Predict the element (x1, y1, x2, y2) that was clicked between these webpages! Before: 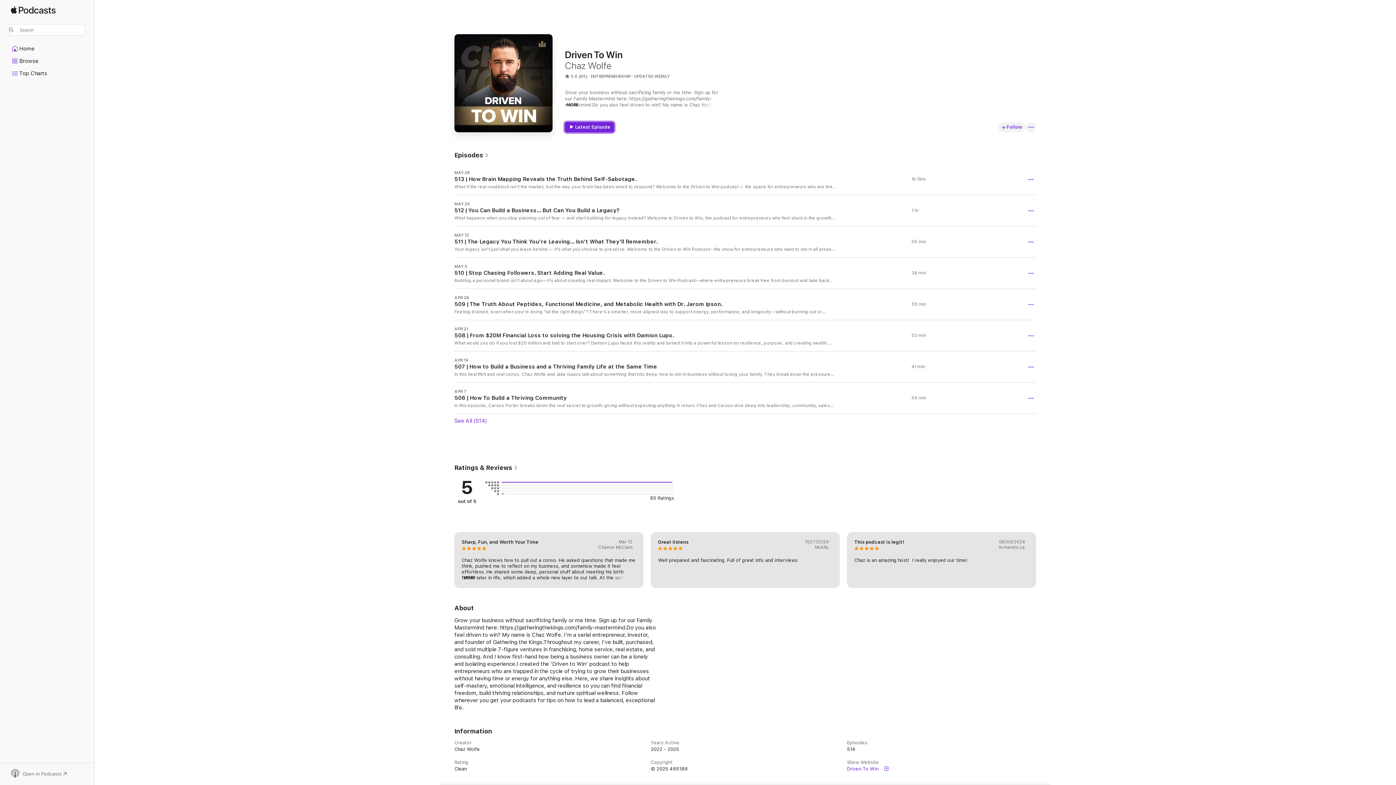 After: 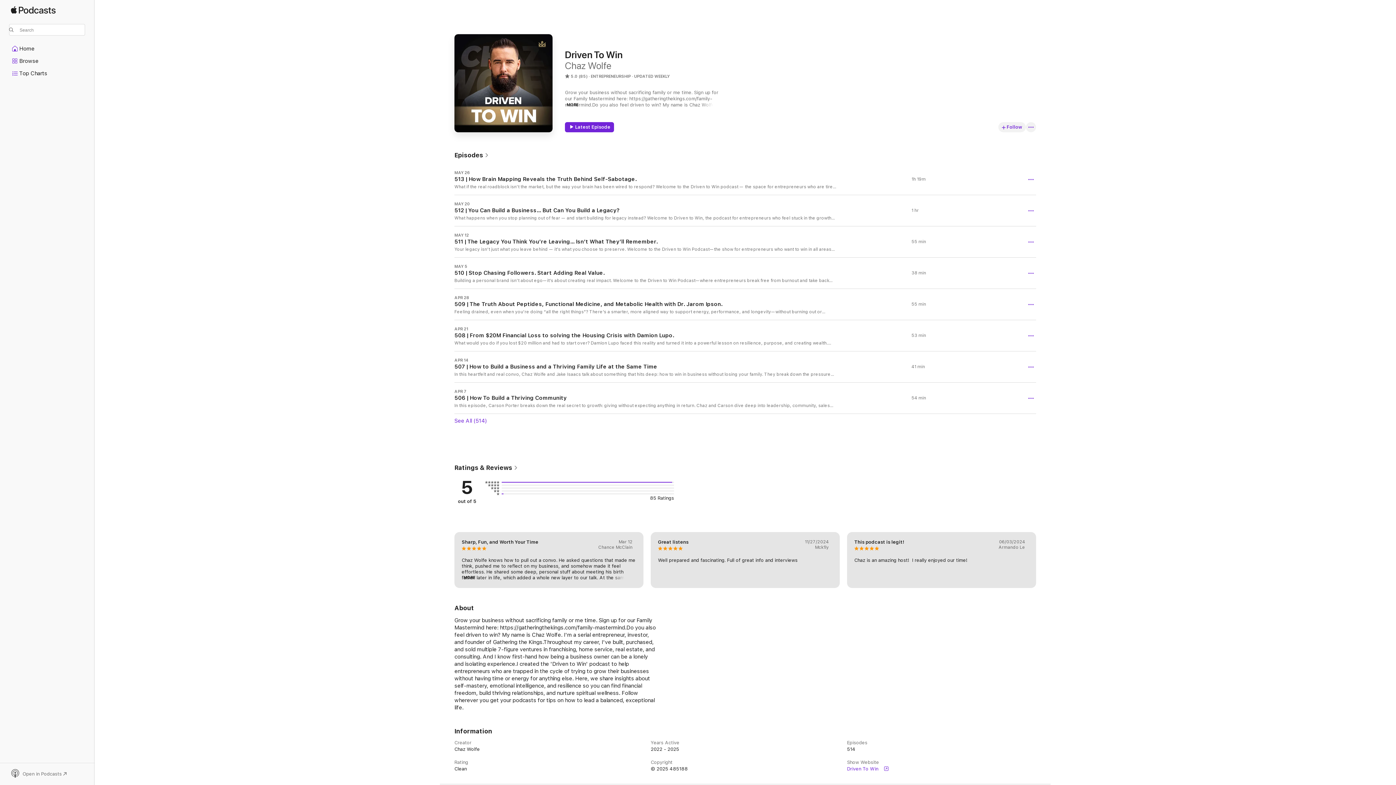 Action: label: Open in Podcasts bbox: (9, 769, 85, 779)